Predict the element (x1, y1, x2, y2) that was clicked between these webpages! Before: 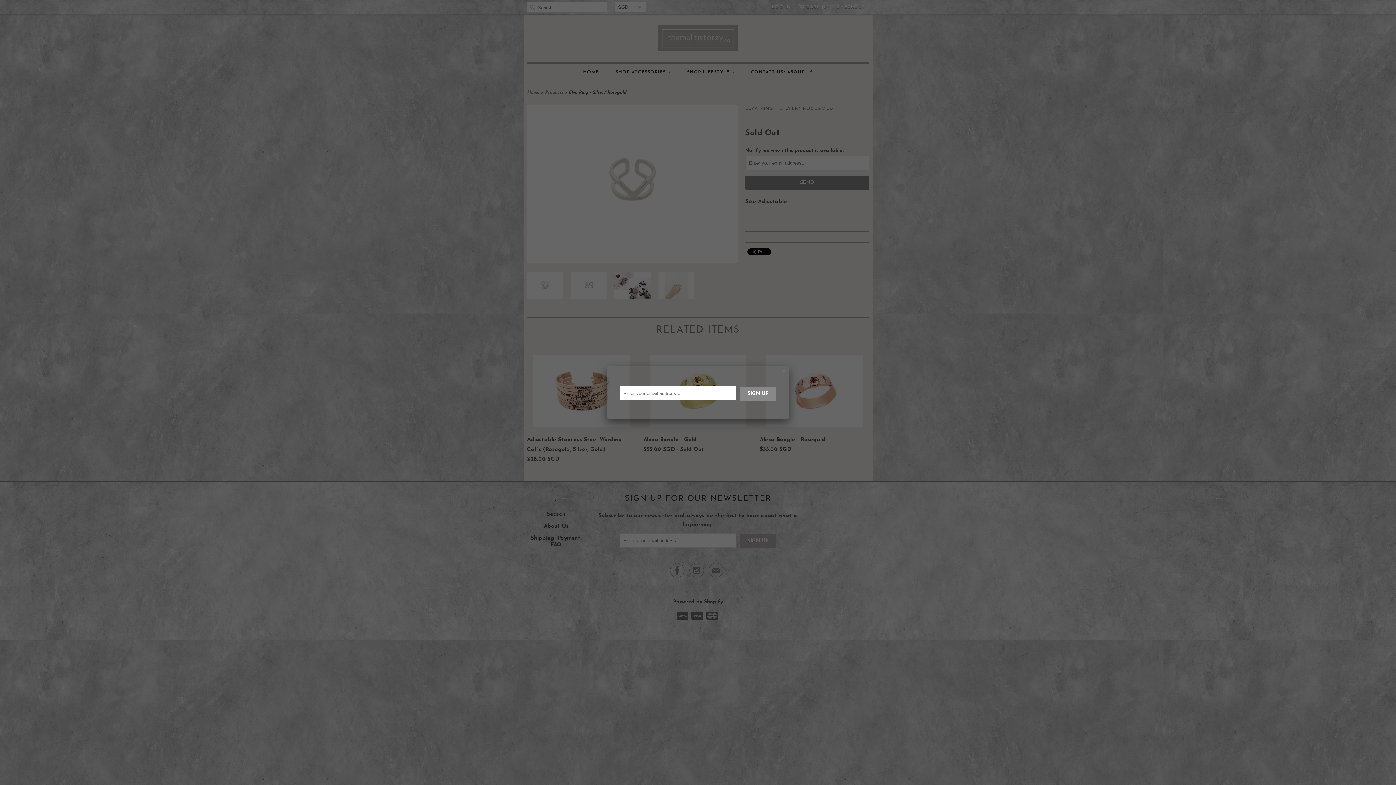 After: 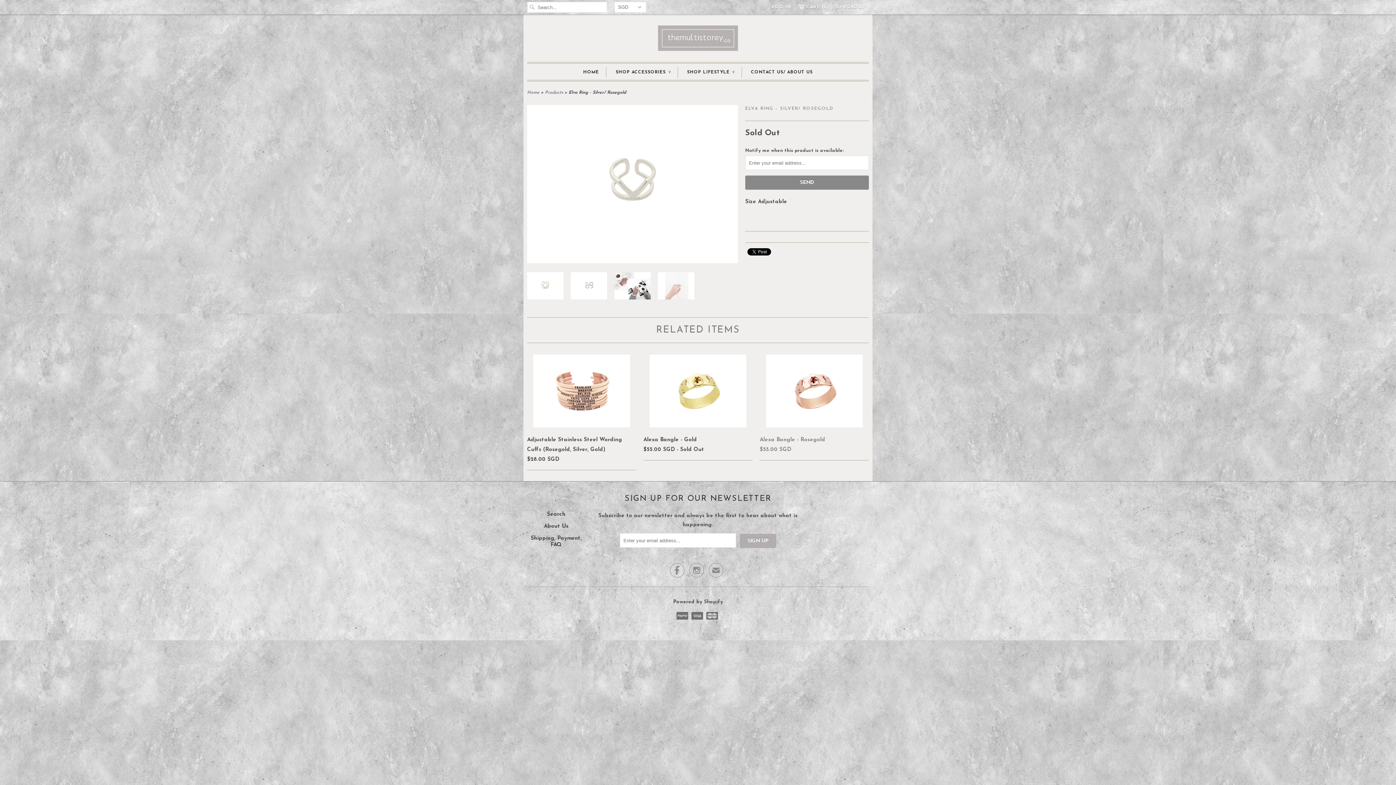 Action: bbox: (780, 367, 788, 374)